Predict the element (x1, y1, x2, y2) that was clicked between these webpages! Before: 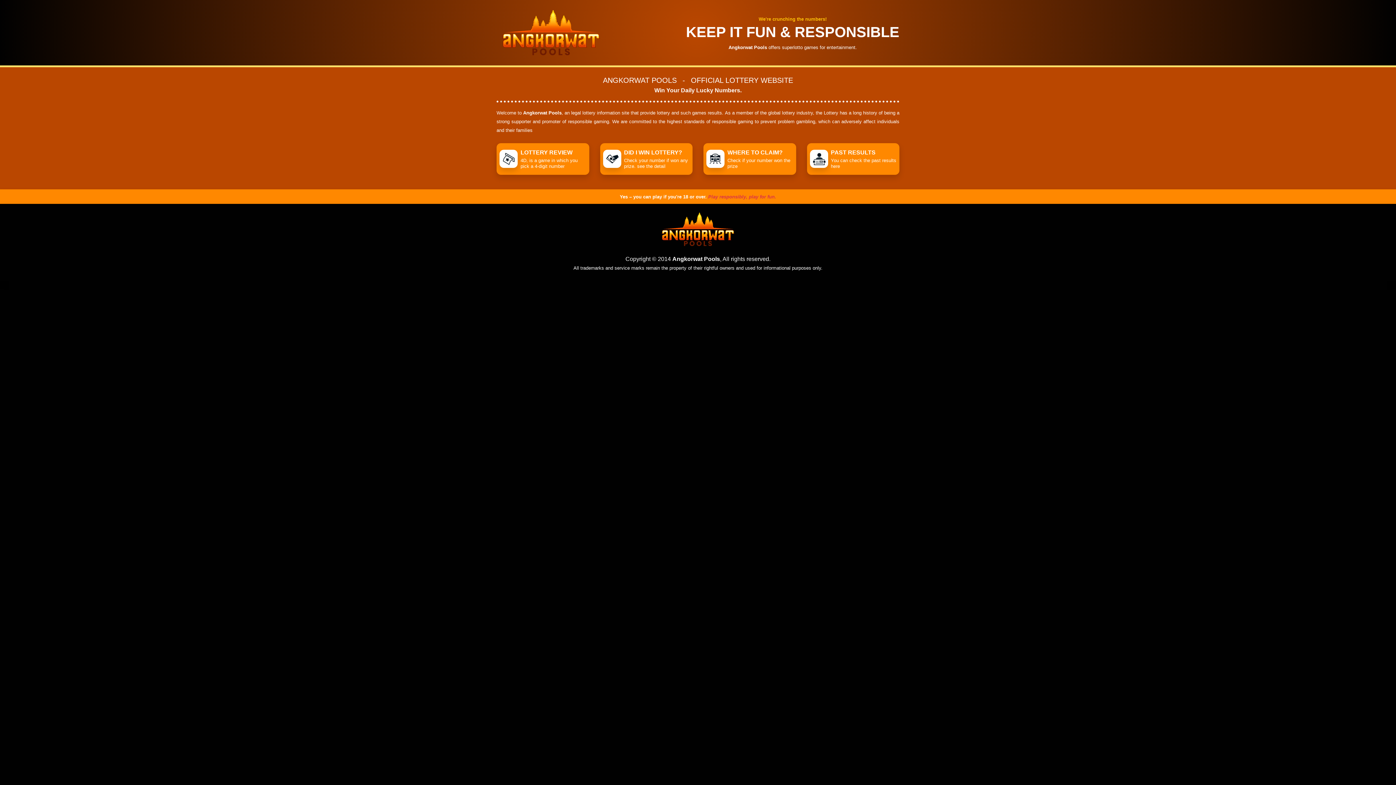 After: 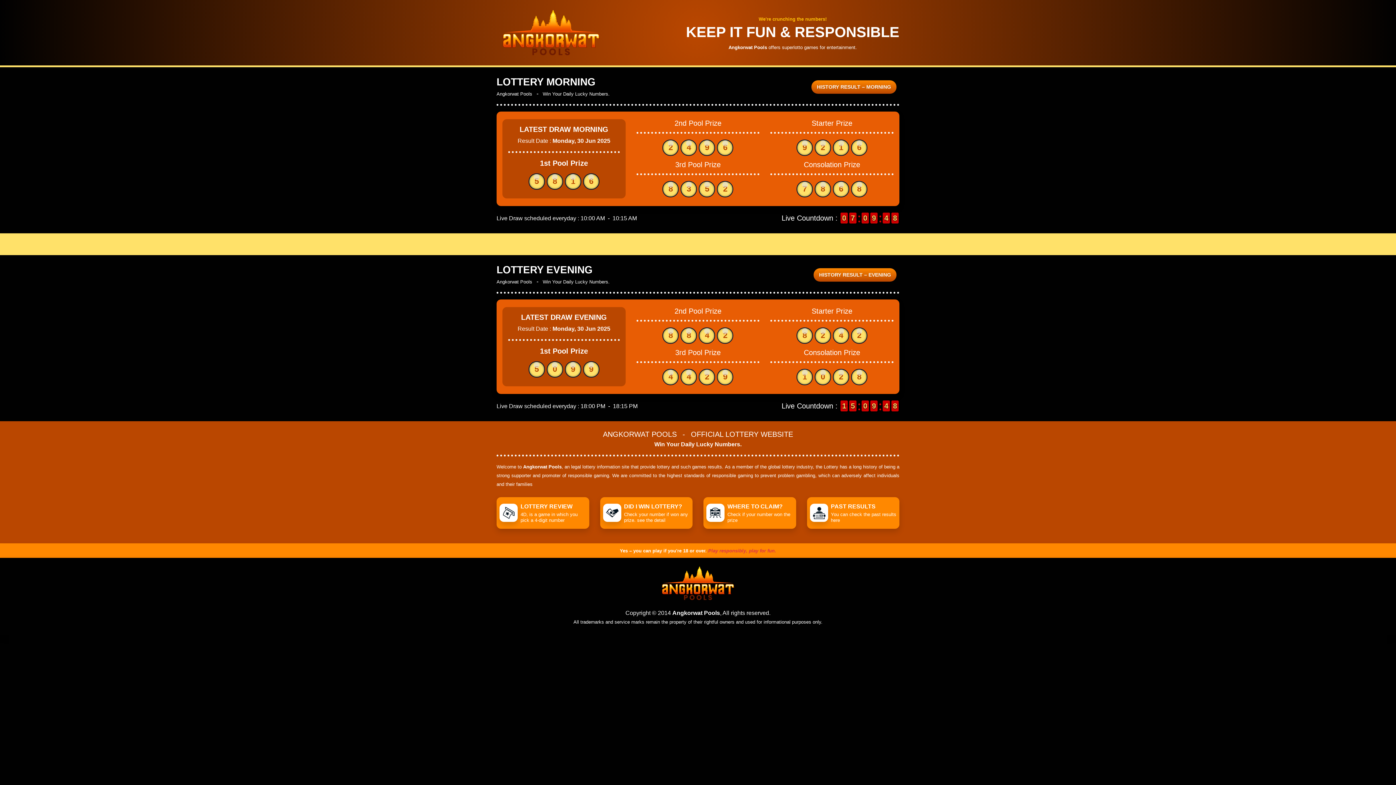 Action: bbox: (502, 29, 600, 35)